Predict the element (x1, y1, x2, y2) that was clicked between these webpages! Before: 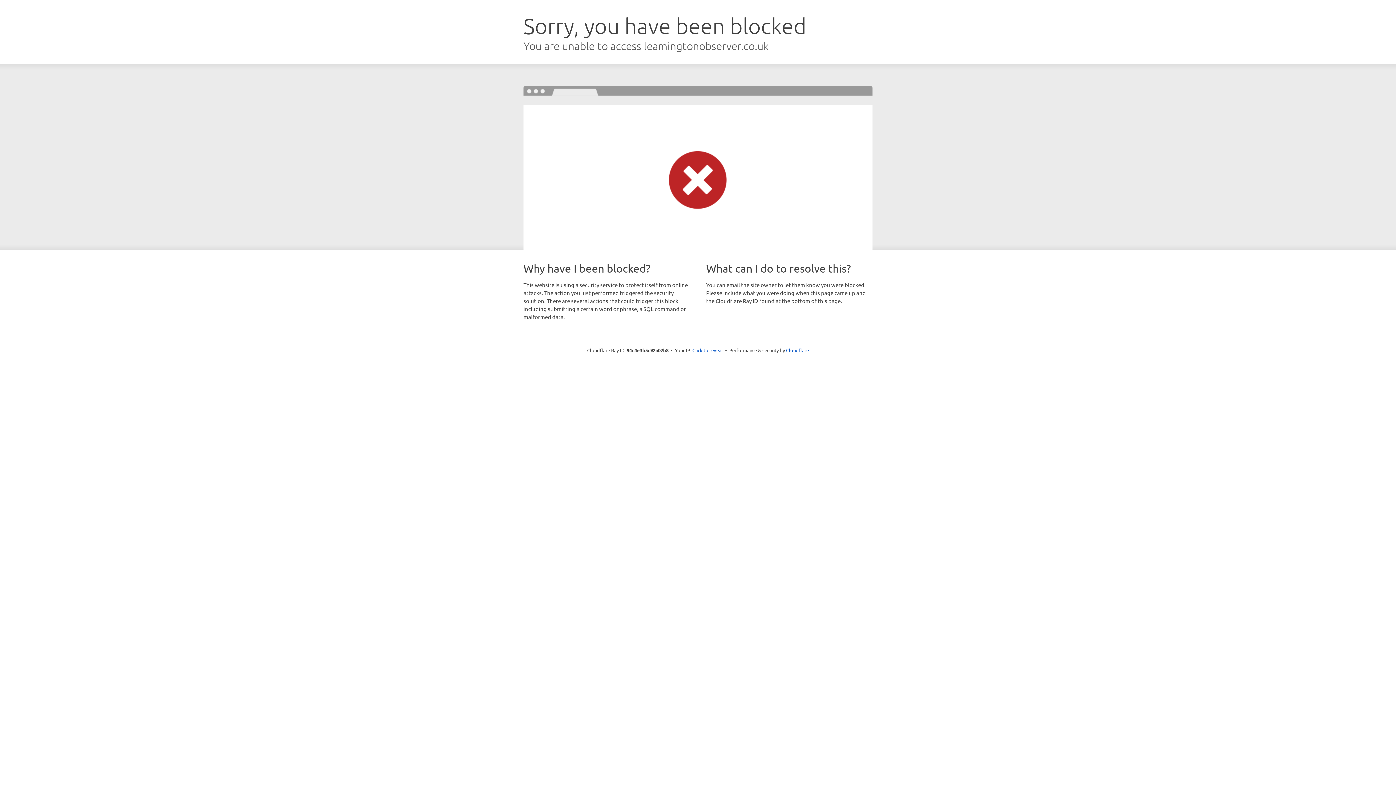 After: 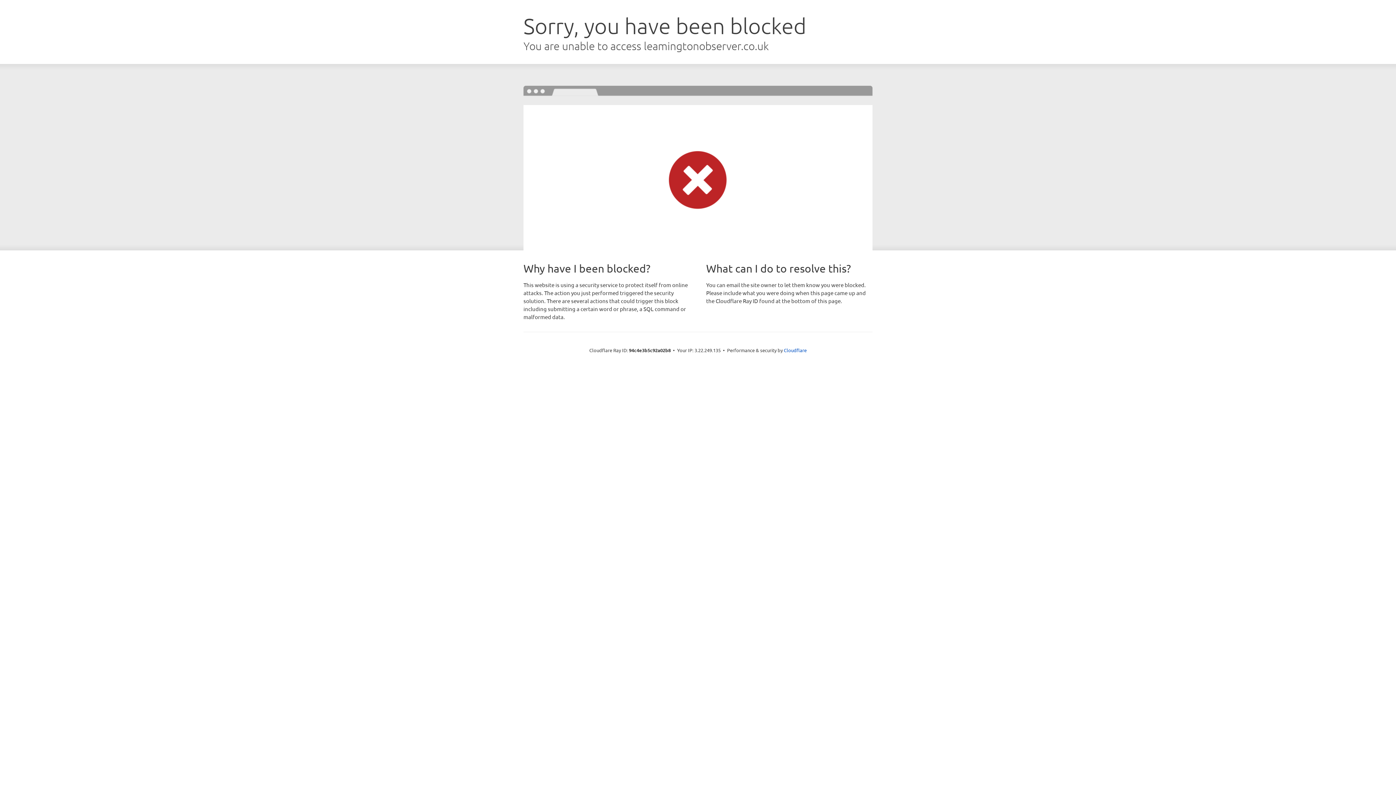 Action: bbox: (692, 346, 723, 353) label: Click to reveal